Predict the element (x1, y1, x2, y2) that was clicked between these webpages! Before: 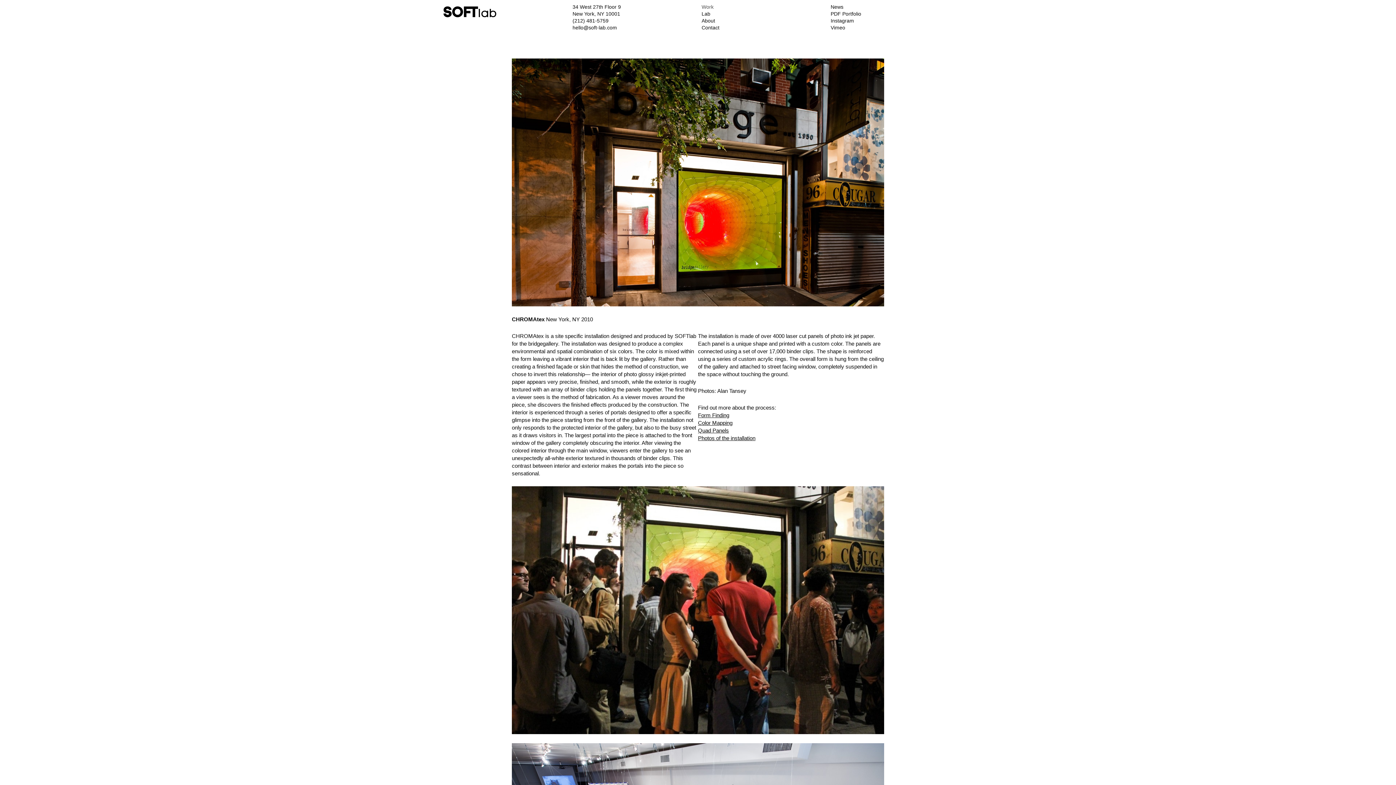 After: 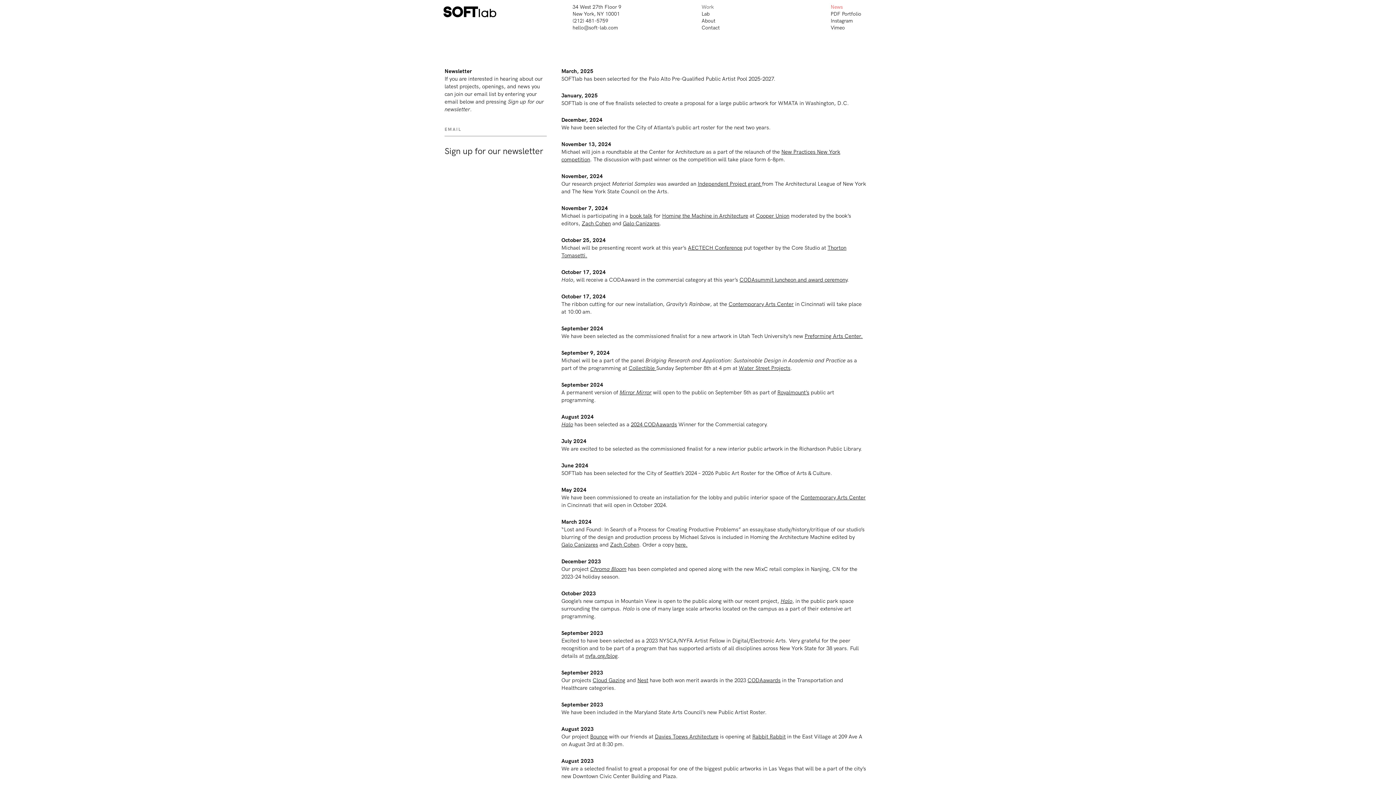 Action: label: News bbox: (830, 4, 843, 9)